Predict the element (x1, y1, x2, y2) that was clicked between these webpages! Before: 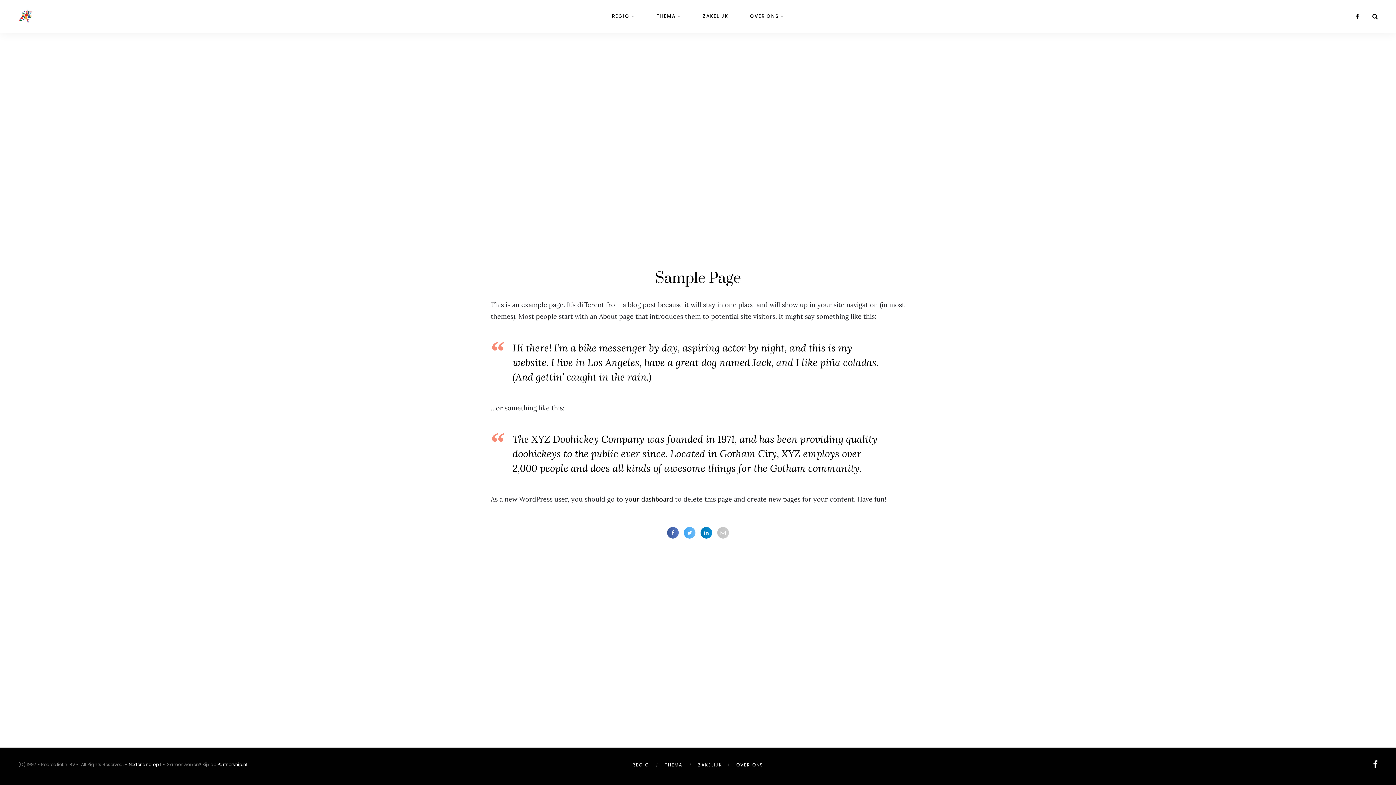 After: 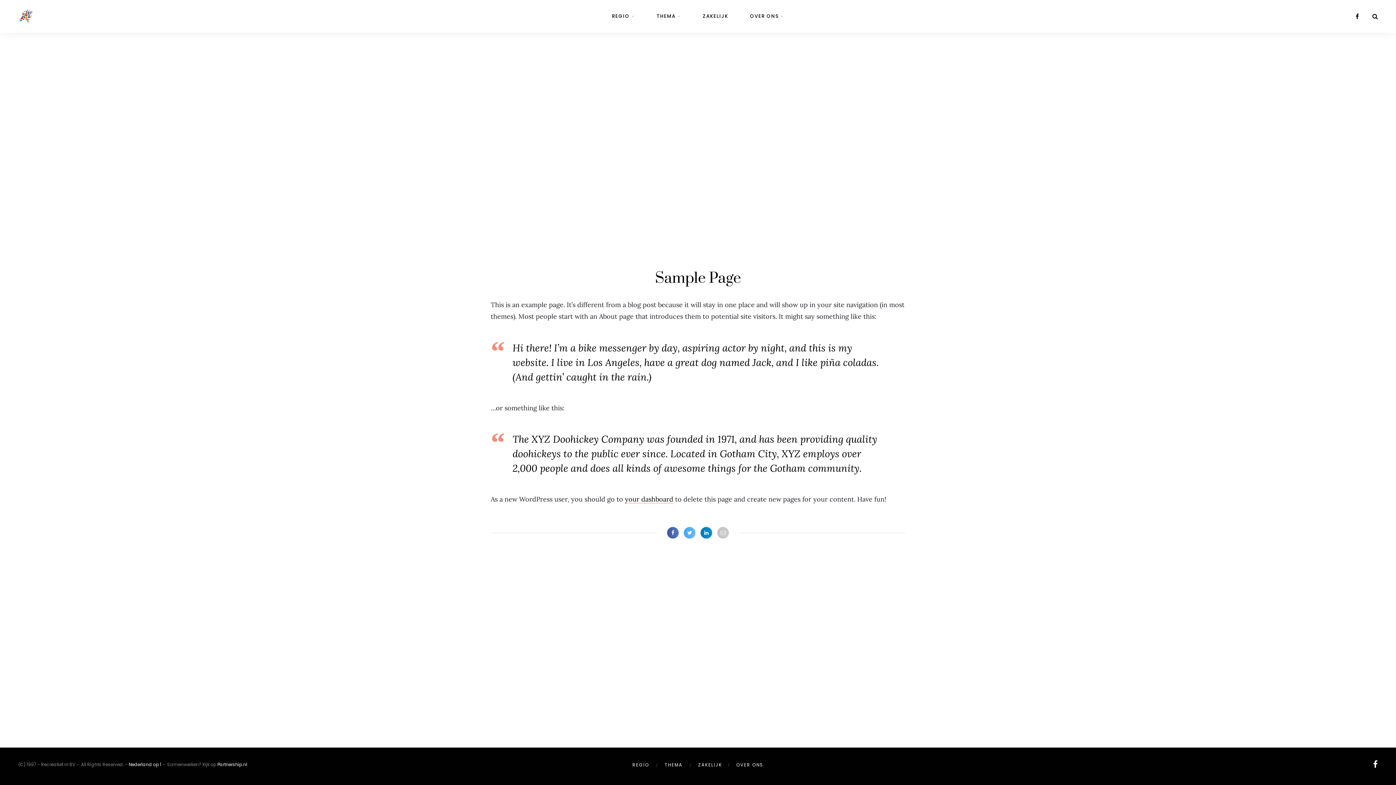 Action: bbox: (667, 527, 678, 538)